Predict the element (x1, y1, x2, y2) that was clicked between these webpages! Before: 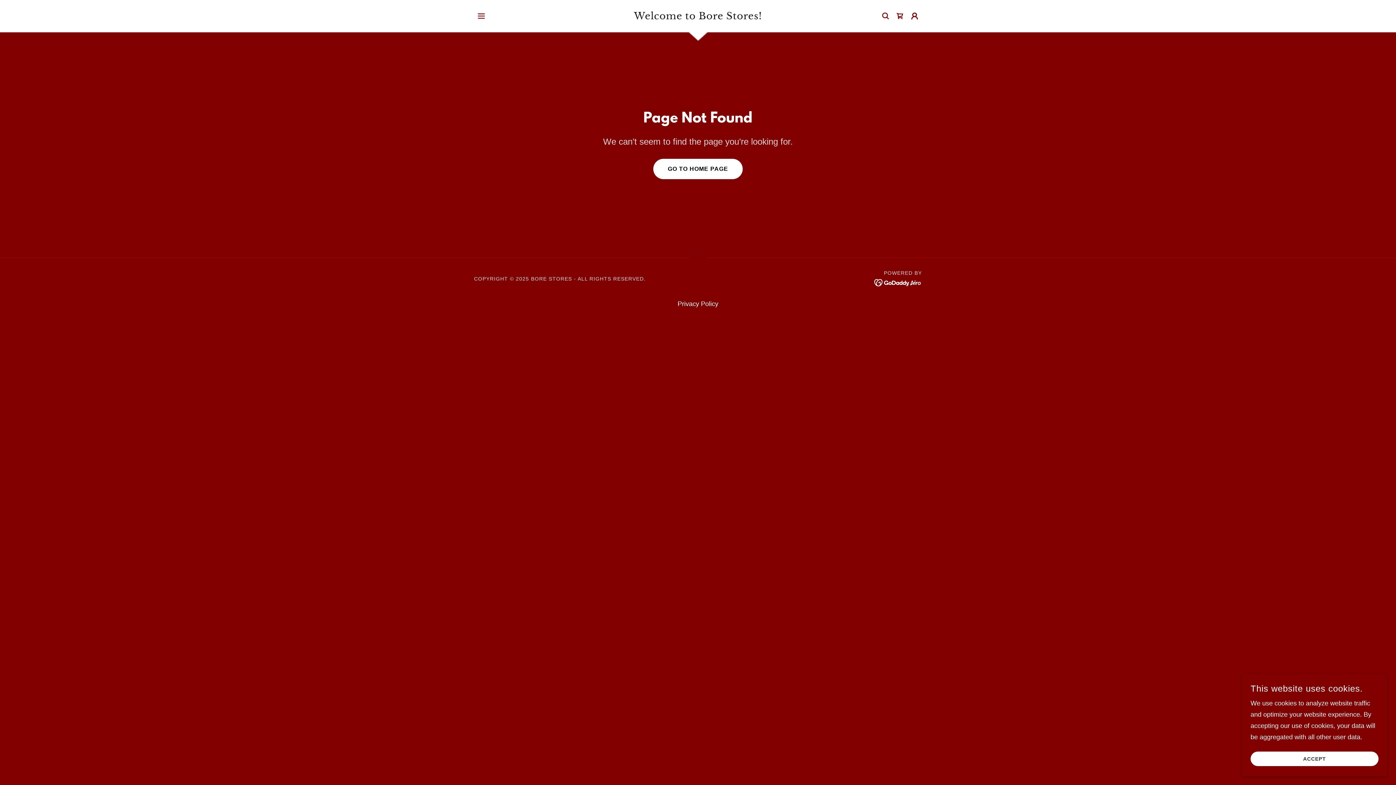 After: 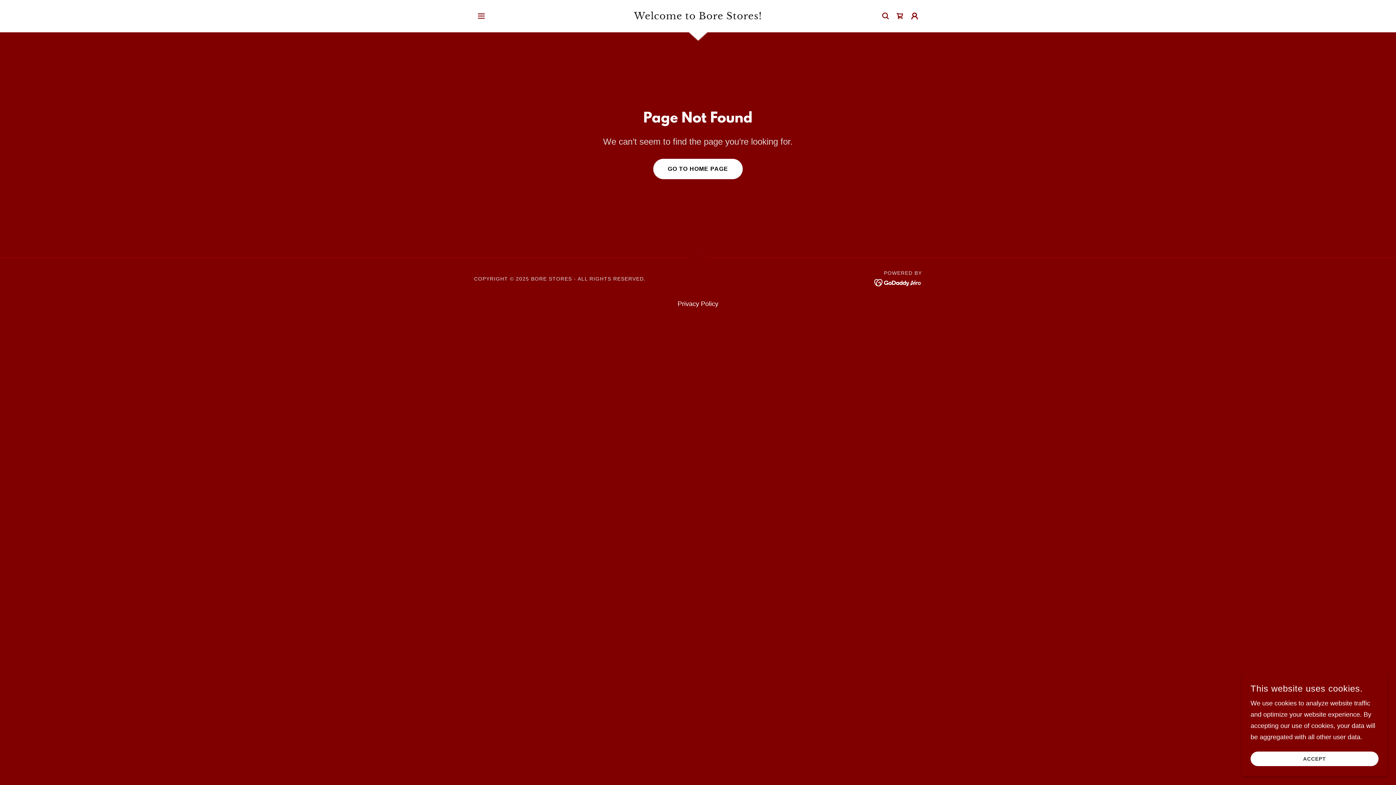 Action: bbox: (874, 278, 922, 286)